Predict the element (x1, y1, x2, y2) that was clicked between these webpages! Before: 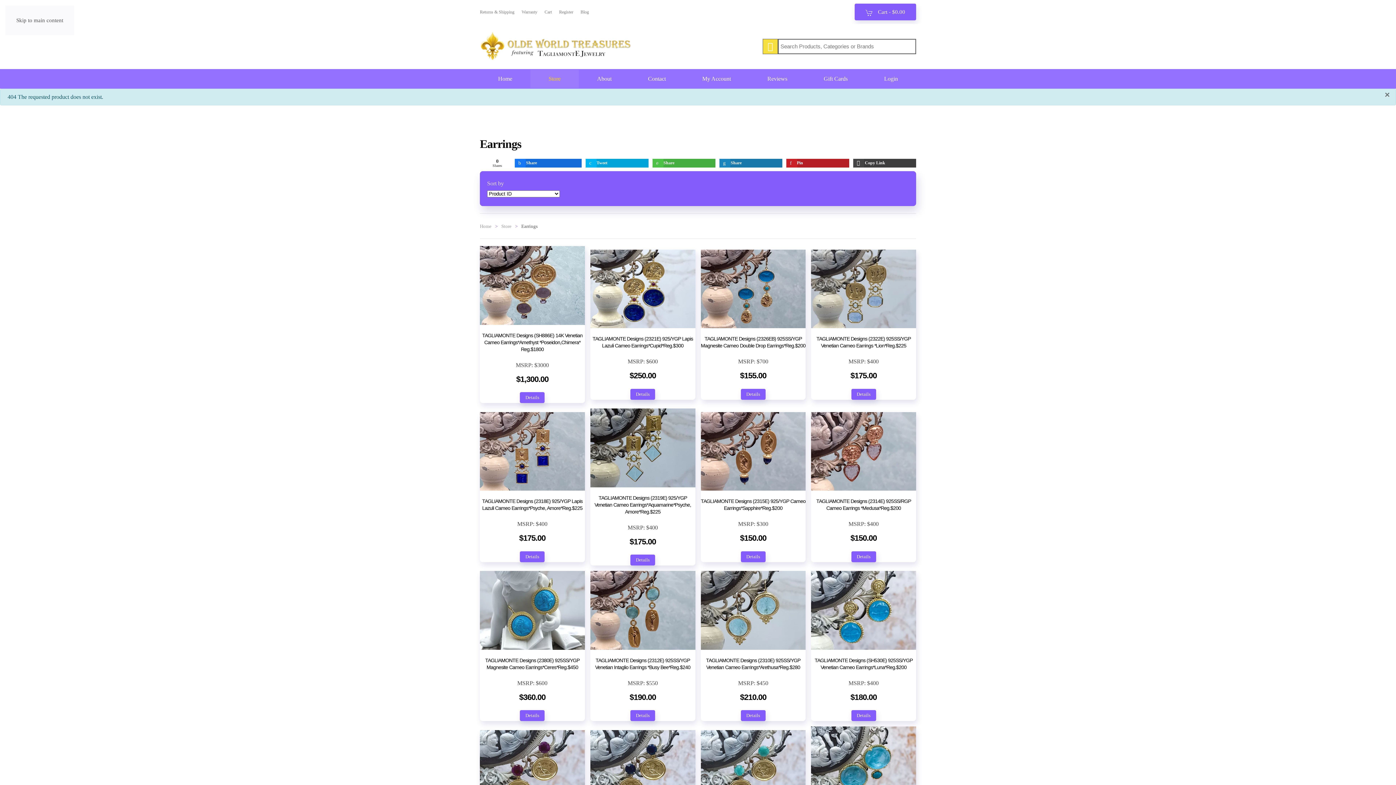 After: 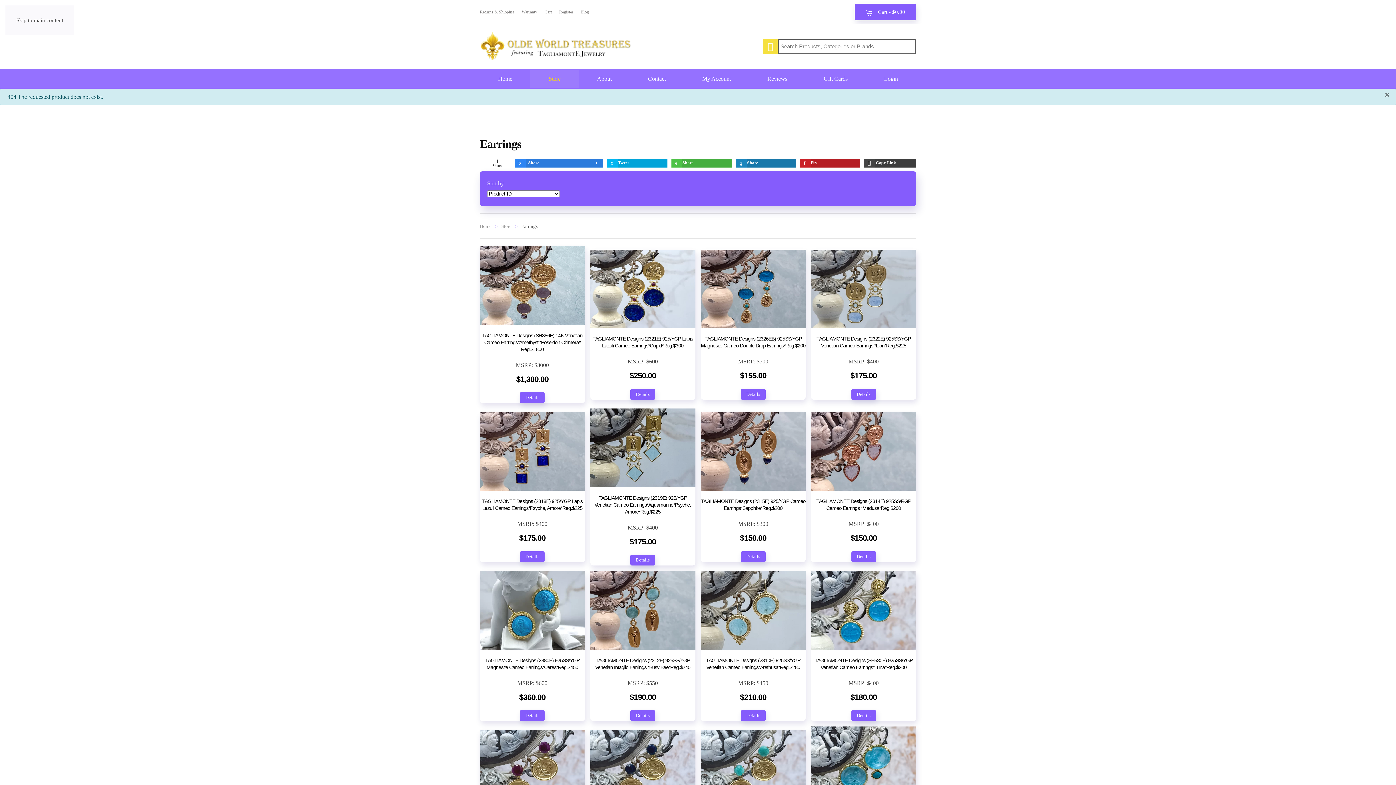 Action: bbox: (514, 159, 581, 167) label: inline_top_facebook